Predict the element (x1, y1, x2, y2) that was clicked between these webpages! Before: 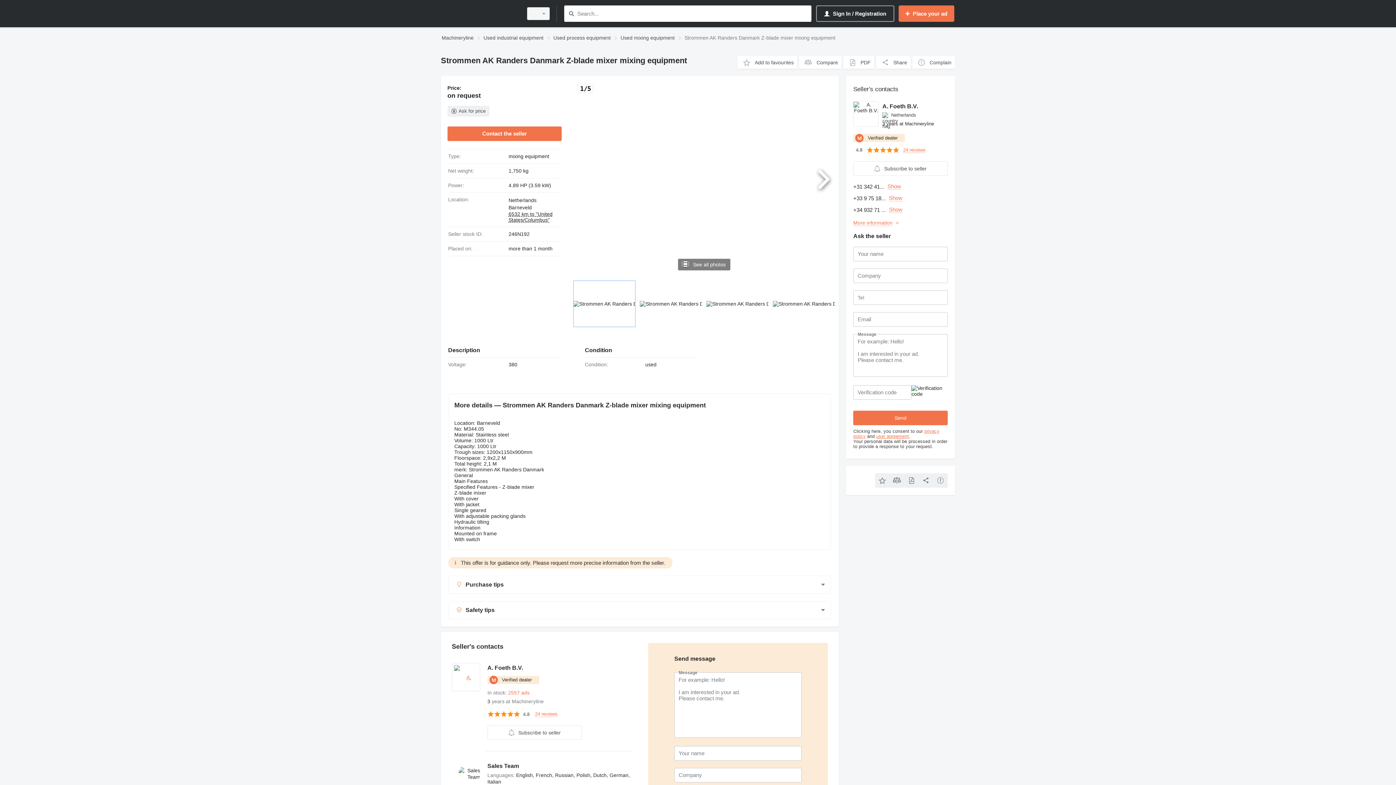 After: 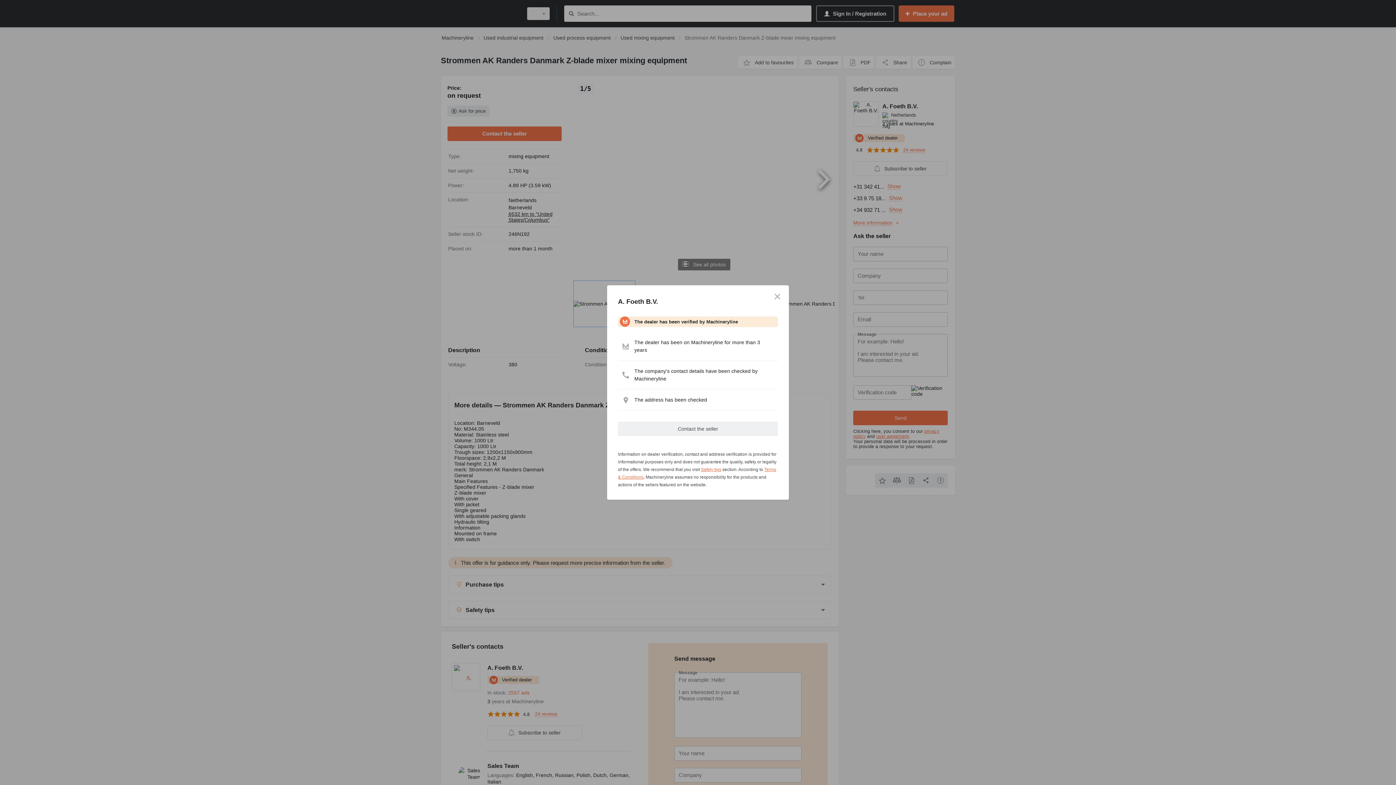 Action: bbox: (487, 676, 539, 684) label: Verified dealer